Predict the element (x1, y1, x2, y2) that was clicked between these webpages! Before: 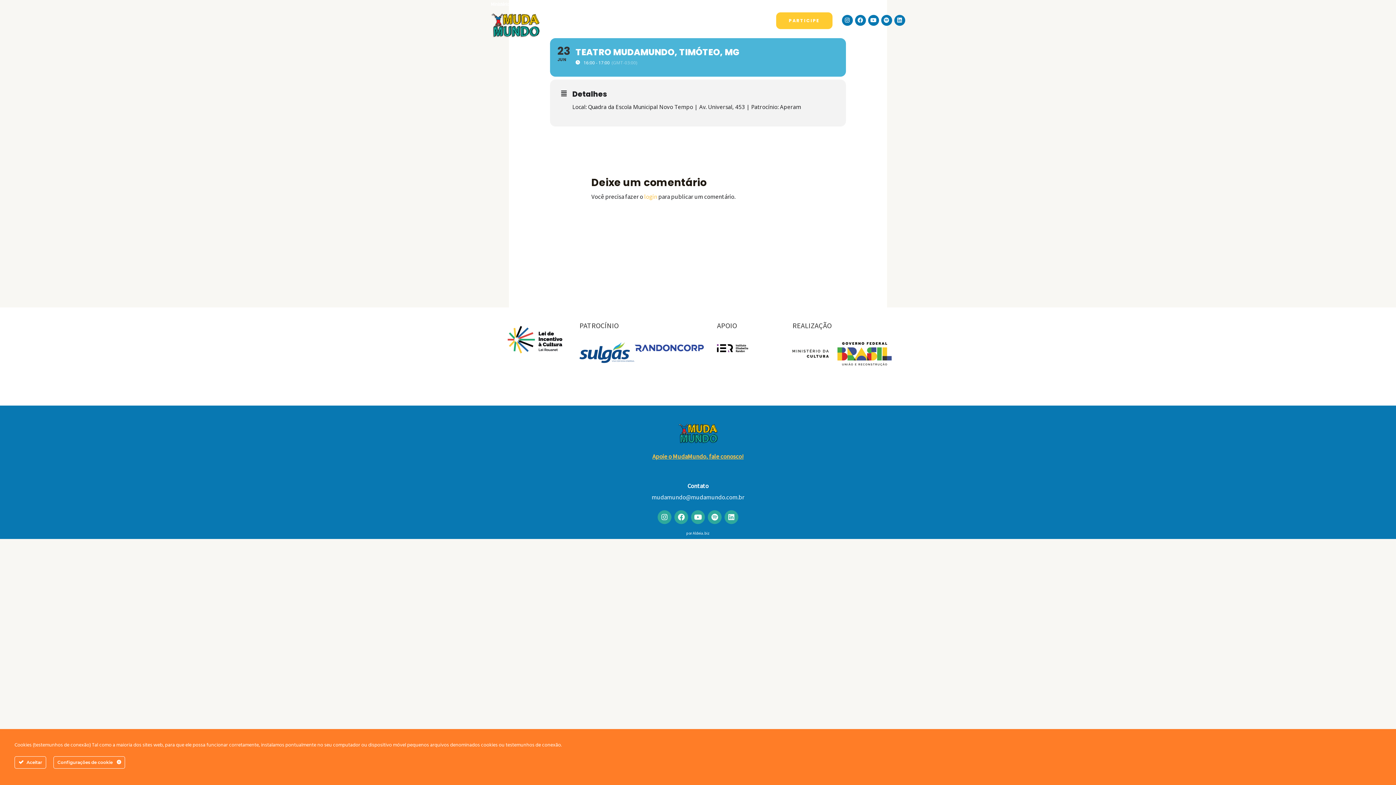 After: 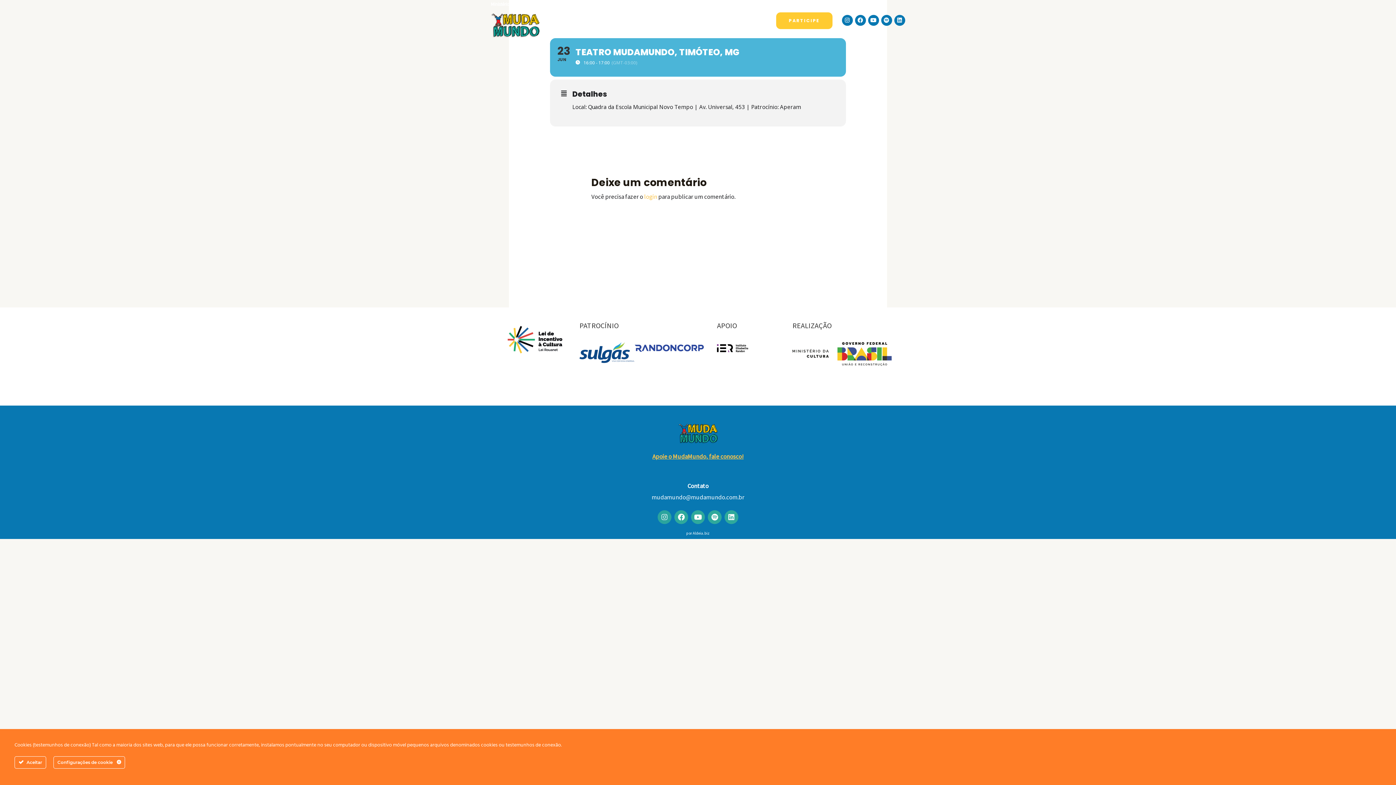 Action: bbox: (657, 510, 671, 524) label: Instagram